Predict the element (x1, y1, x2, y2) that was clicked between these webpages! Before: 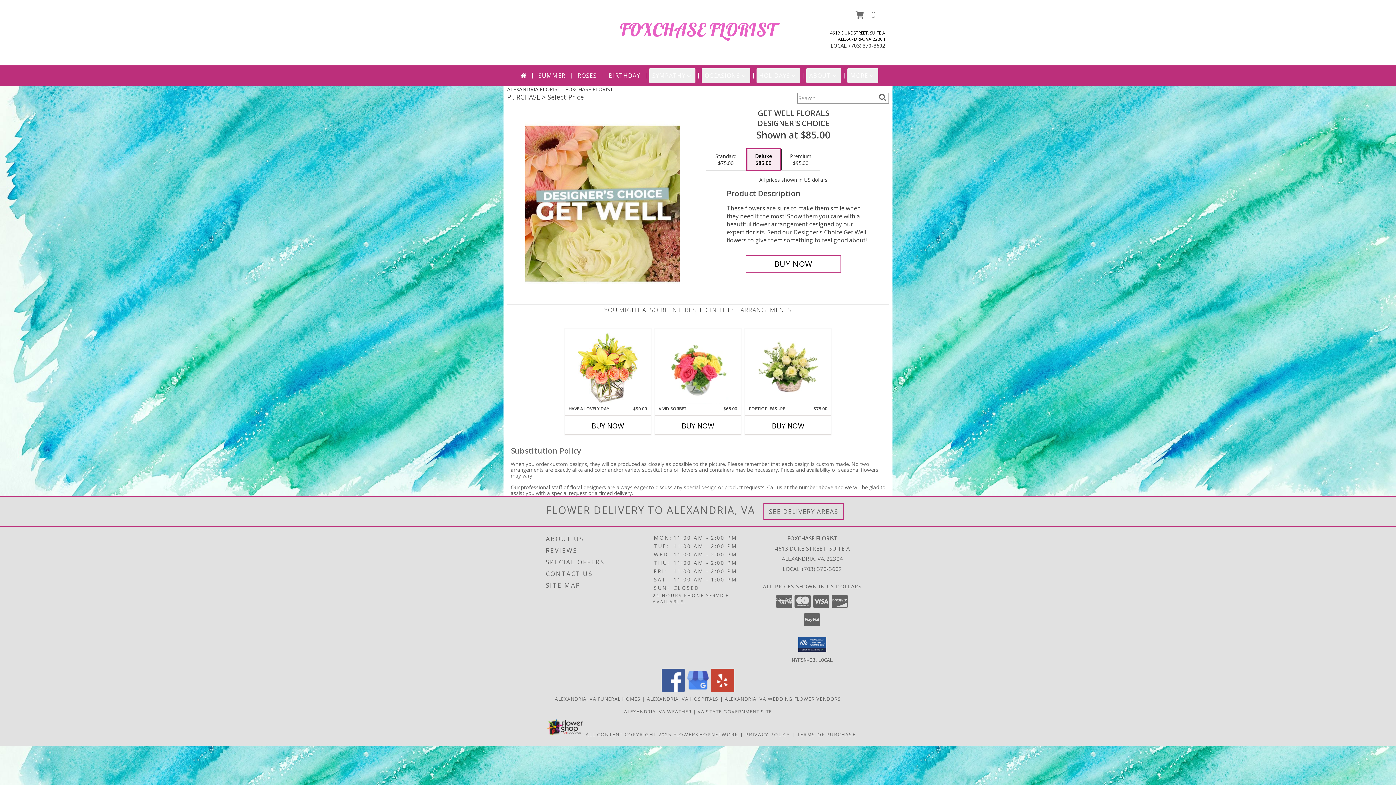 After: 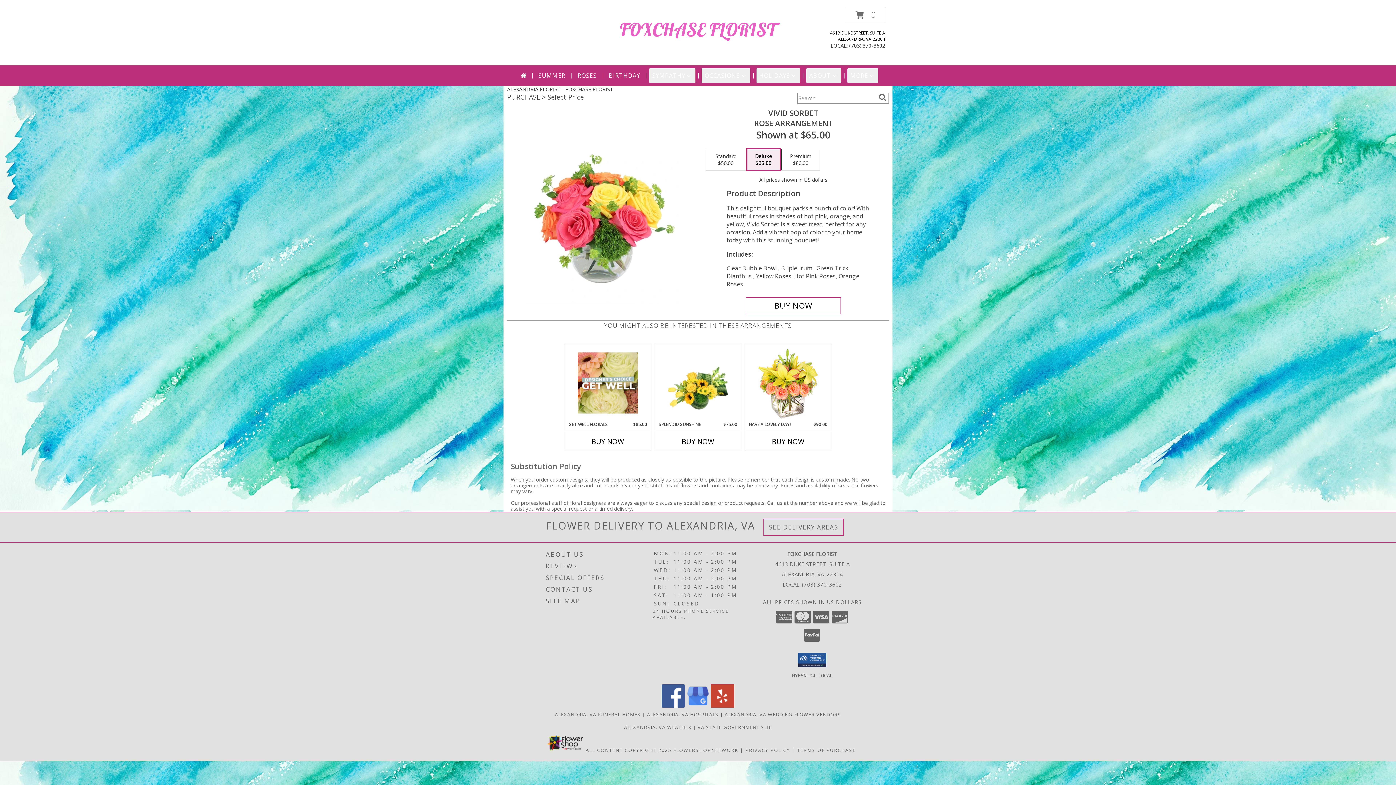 Action: bbox: (667, 330, 728, 404) label: View Vivid Sorbet Rose Arrangement Info